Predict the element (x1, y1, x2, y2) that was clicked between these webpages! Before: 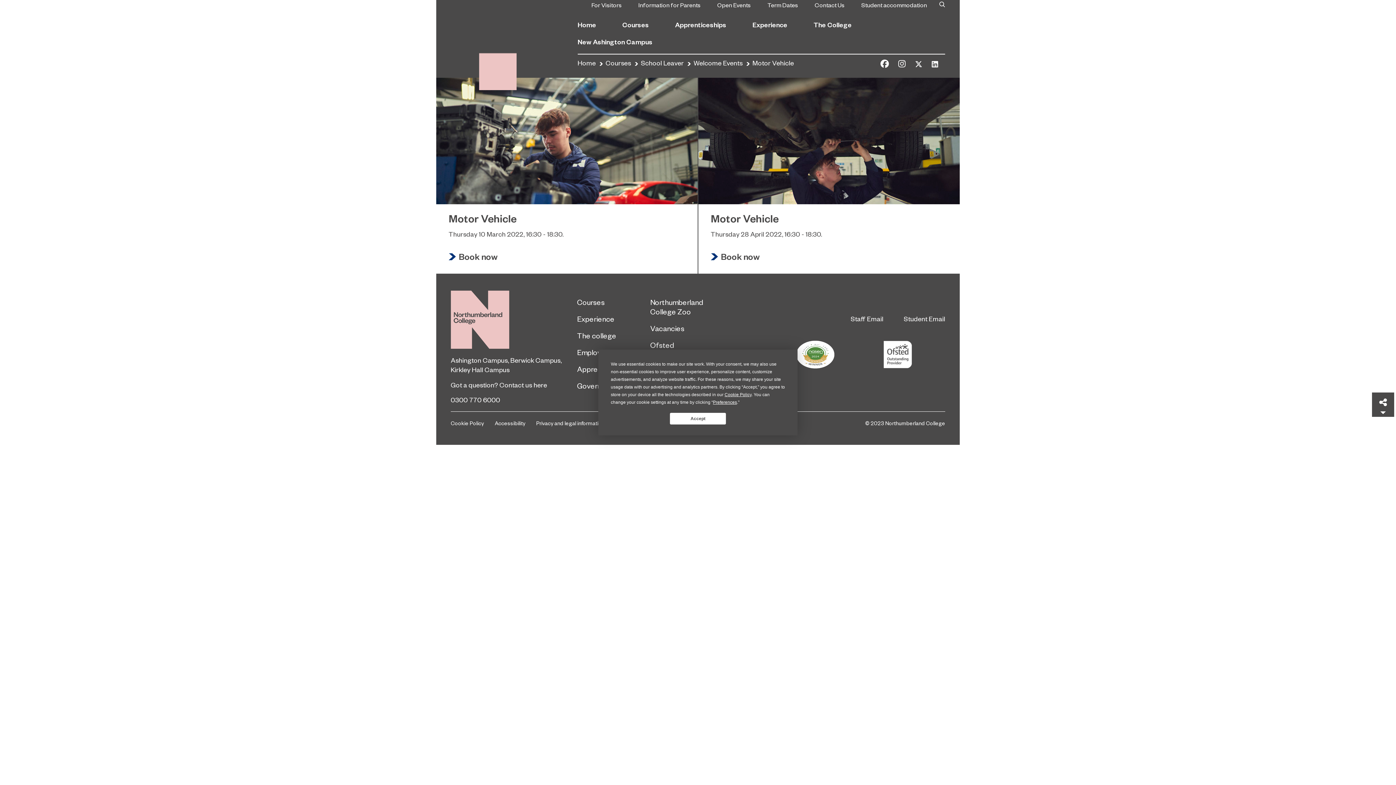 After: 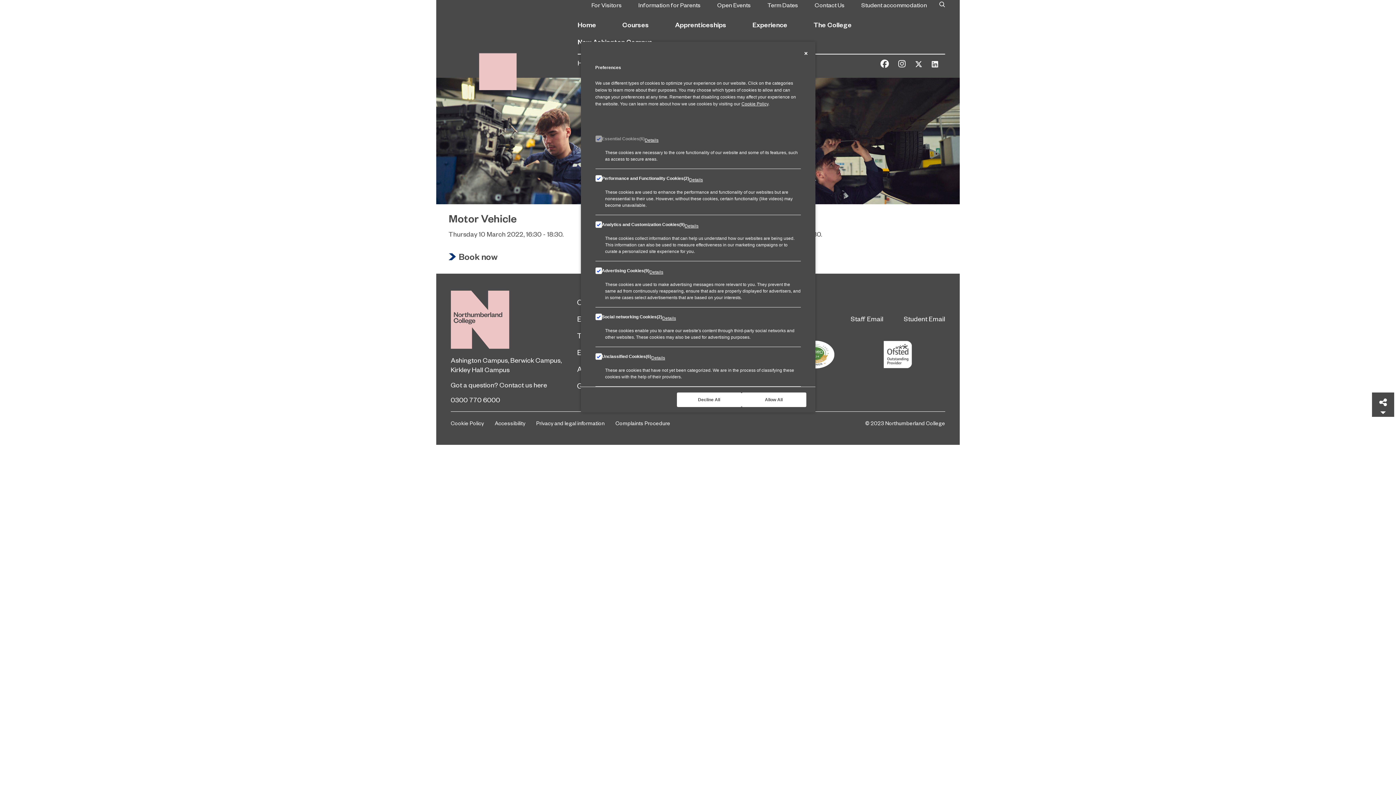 Action: bbox: (713, 400, 737, 405) label: Preferences